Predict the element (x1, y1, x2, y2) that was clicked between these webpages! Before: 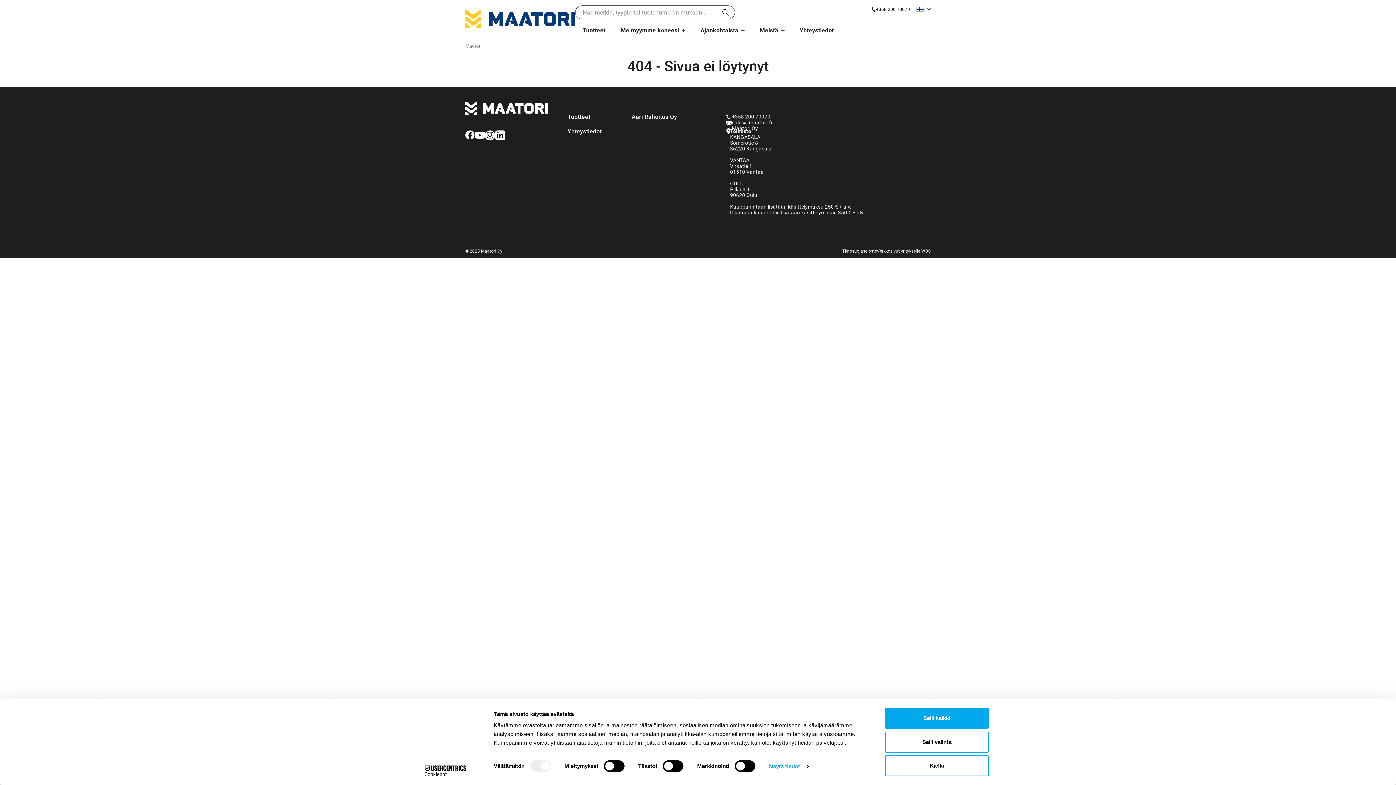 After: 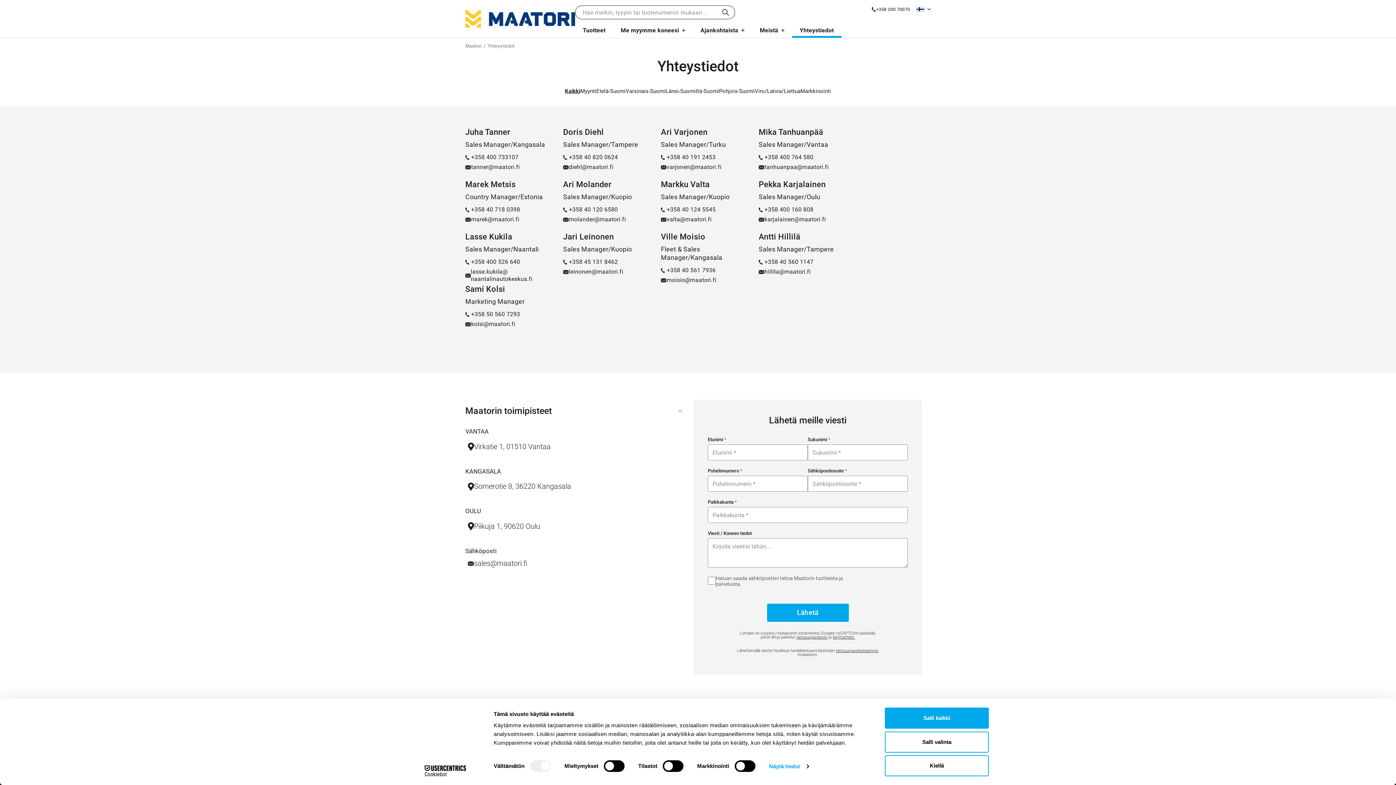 Action: bbox: (567, 124, 631, 138) label: Yhteystiedot